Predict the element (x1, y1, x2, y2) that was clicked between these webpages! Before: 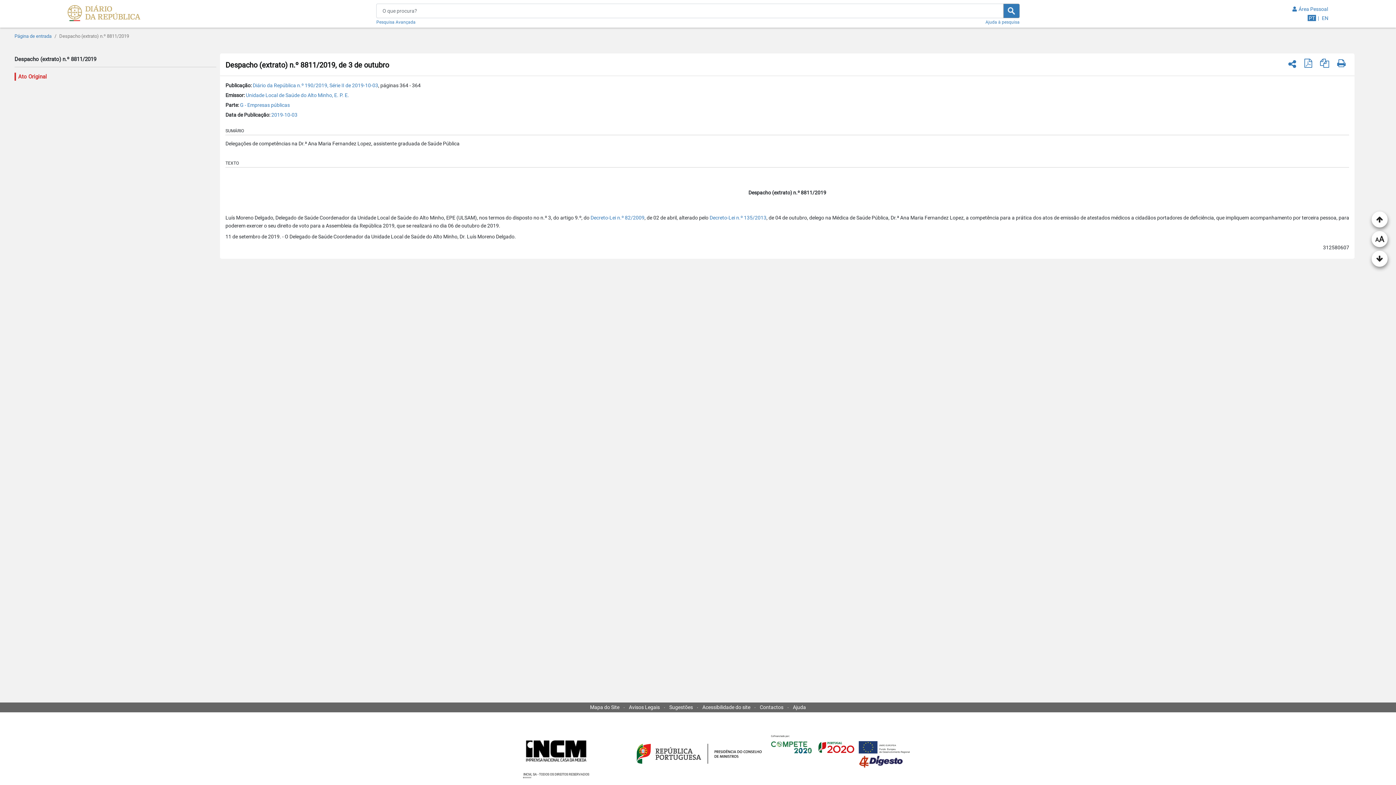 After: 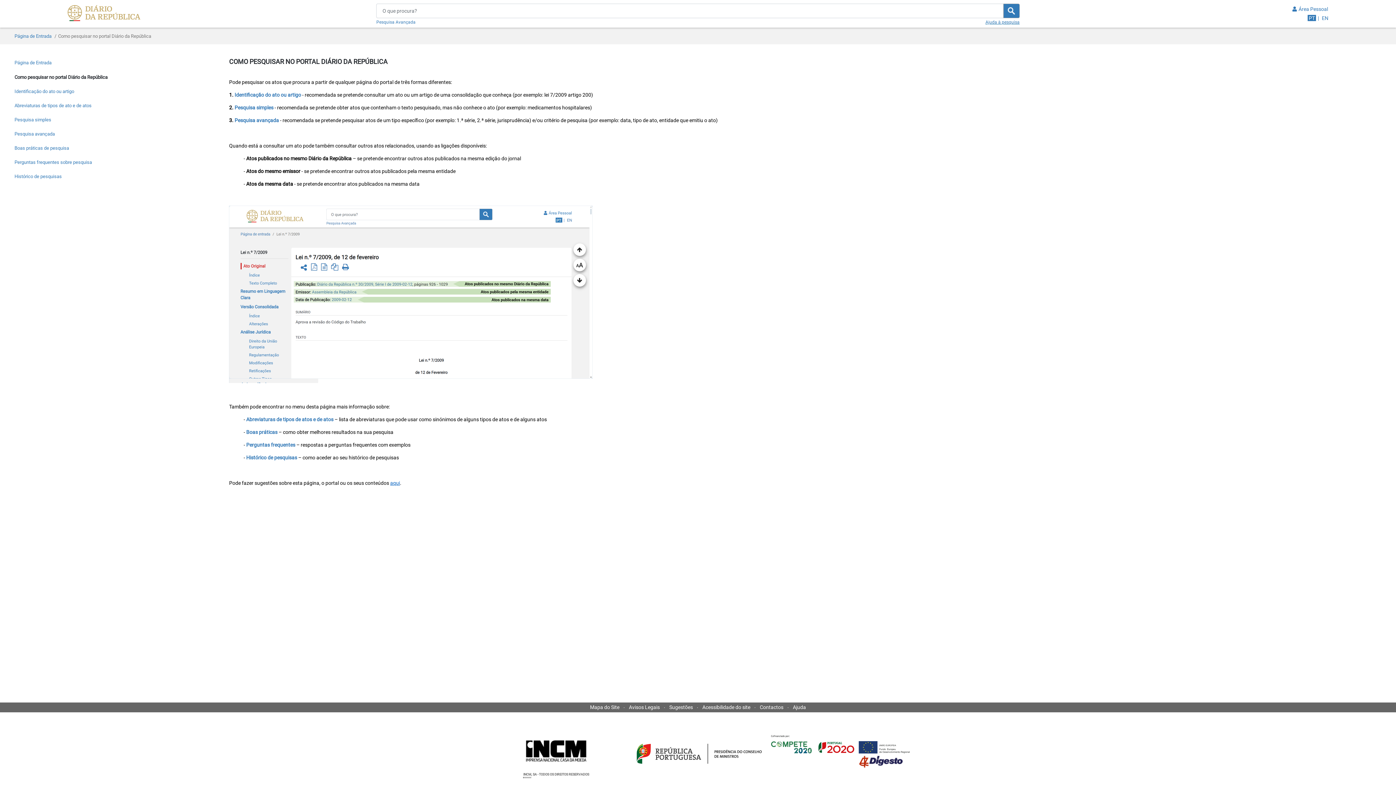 Action: bbox: (985, 18, 1019, 24) label: Ajuda à pesquisa